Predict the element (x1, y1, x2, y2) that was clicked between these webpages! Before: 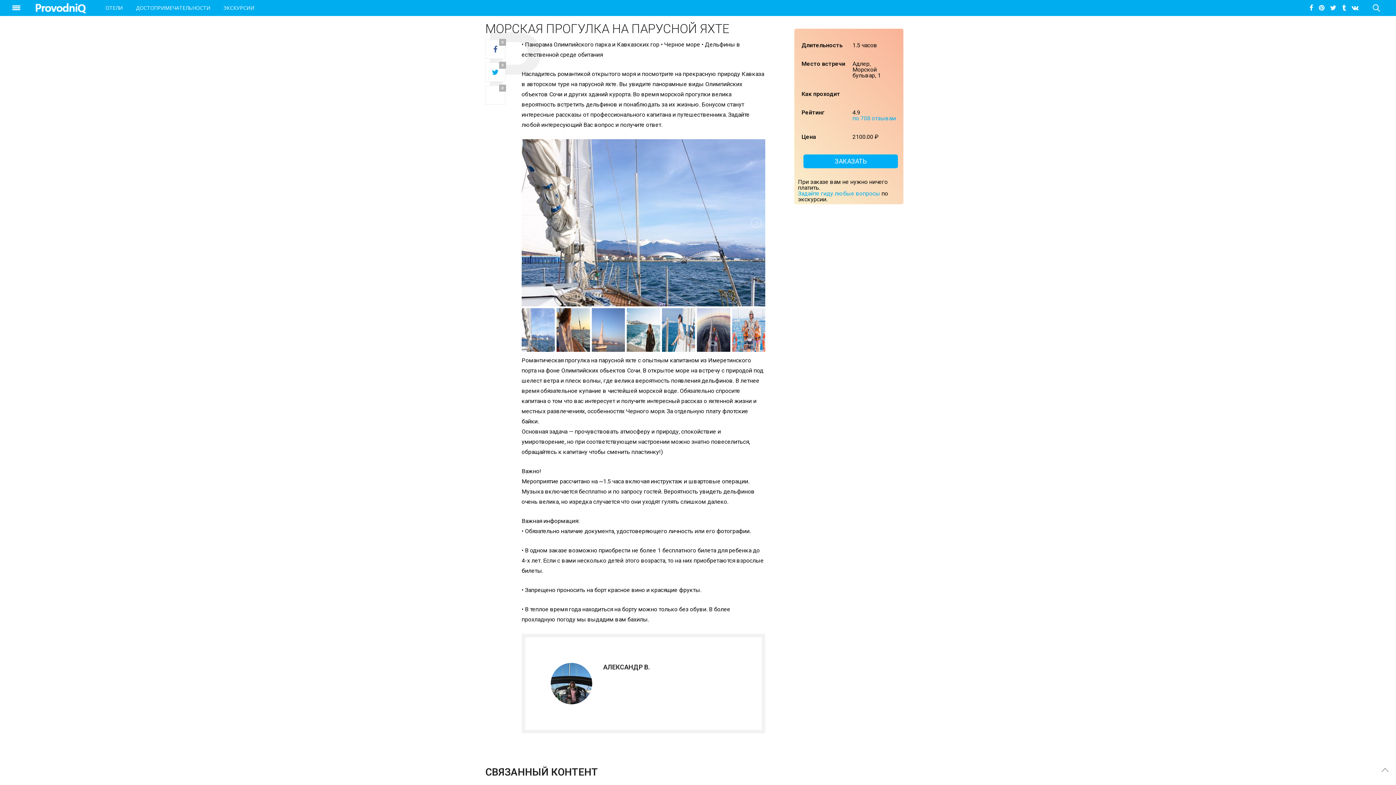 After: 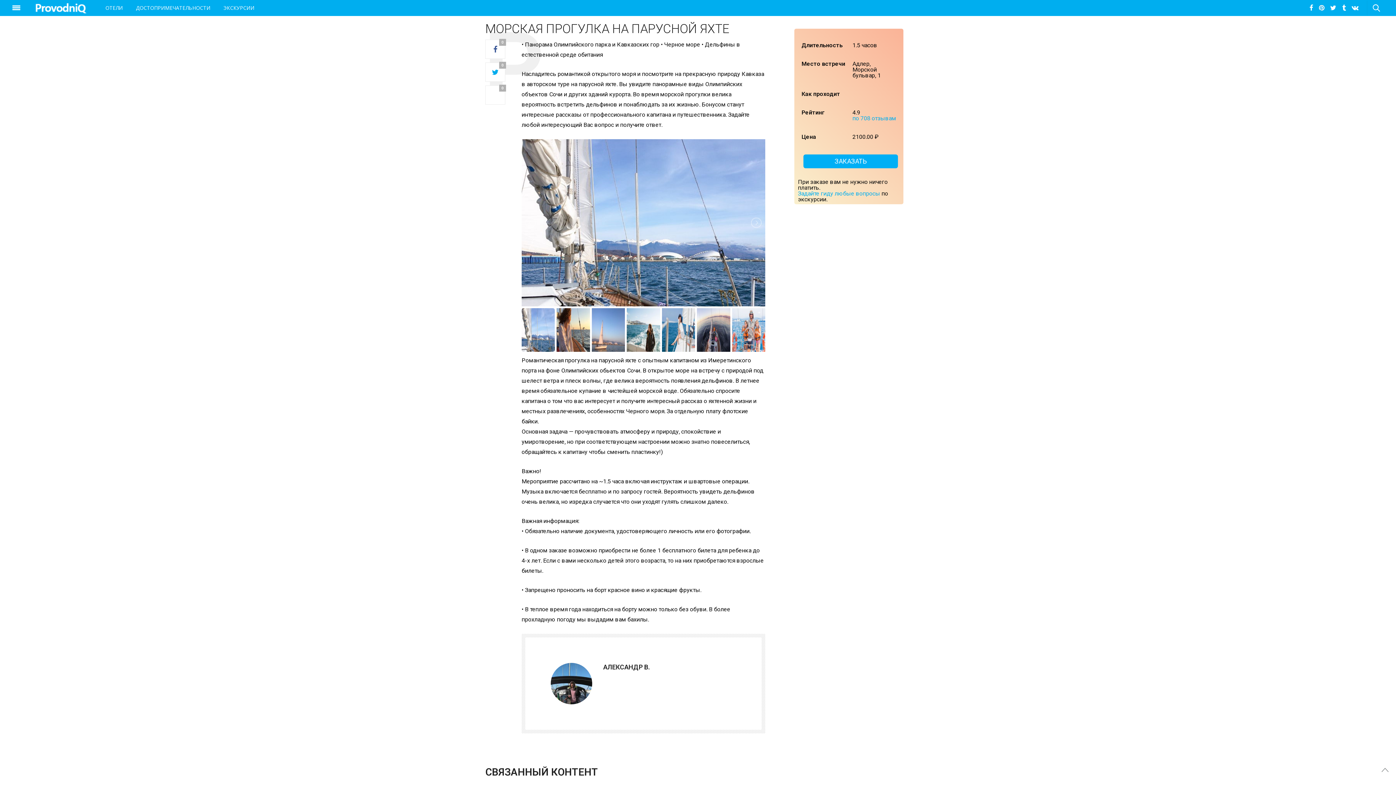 Action: bbox: (1316, 0, 1327, 15)